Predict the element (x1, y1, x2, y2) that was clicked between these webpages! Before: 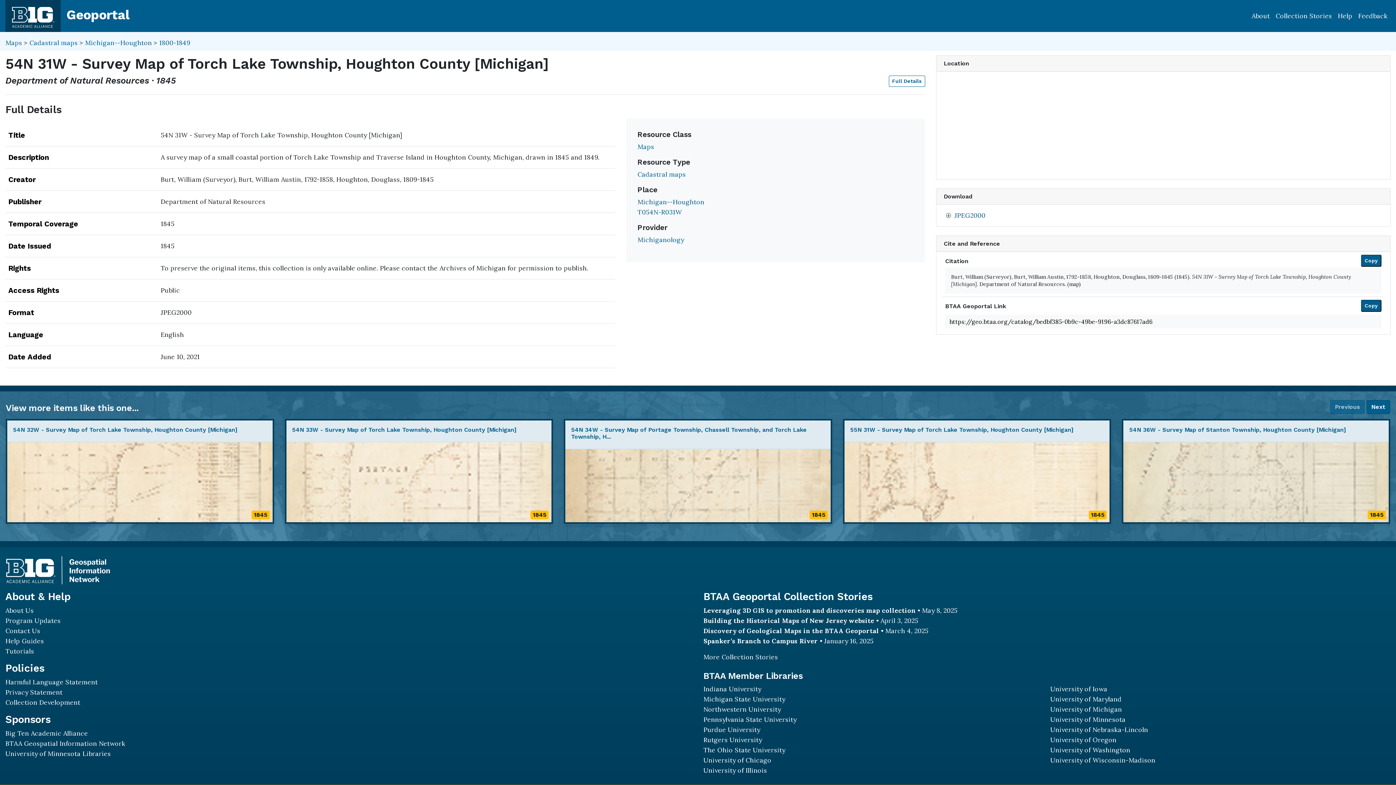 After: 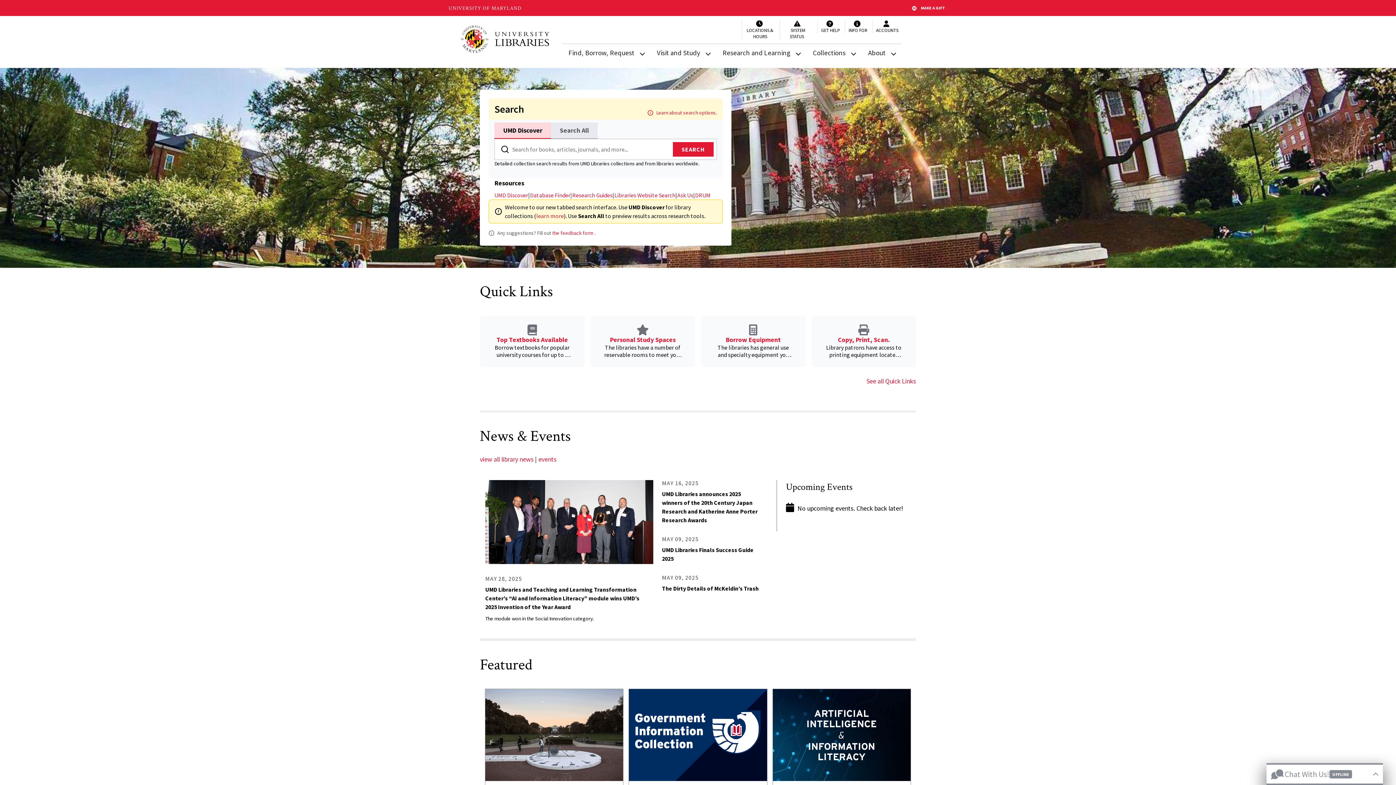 Action: label: University of Maryland bbox: (1050, 695, 1121, 703)